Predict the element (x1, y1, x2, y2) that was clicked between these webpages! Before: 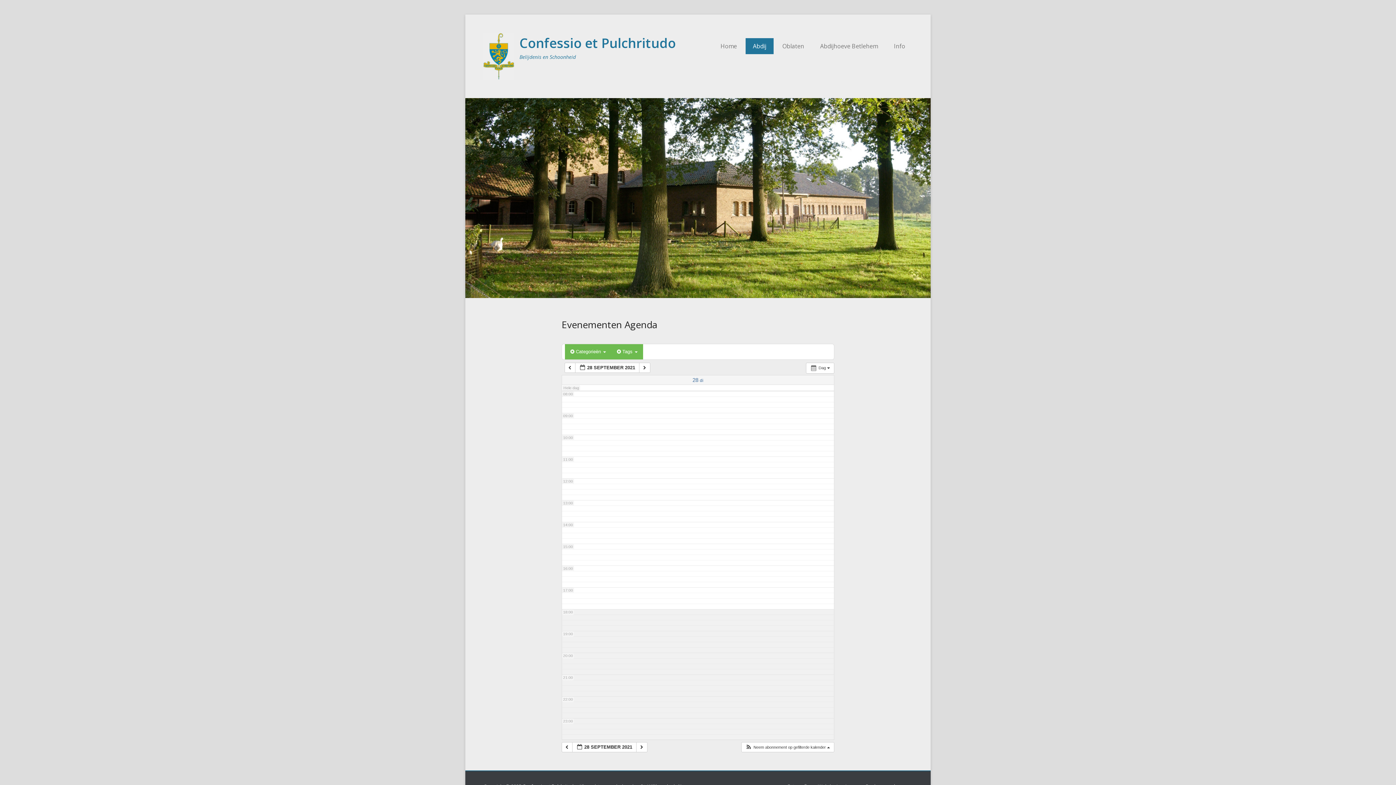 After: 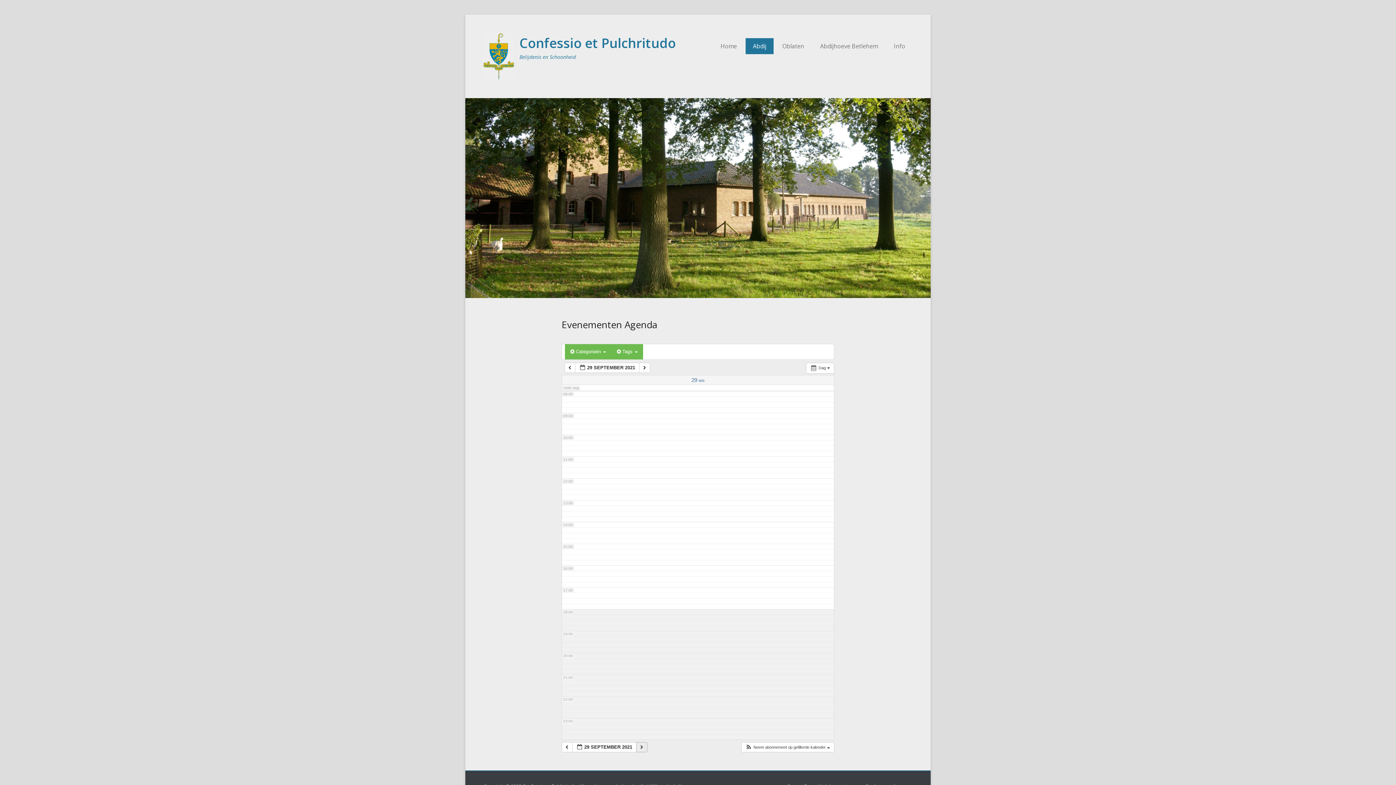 Action: bbox: (636, 742, 647, 752) label:  